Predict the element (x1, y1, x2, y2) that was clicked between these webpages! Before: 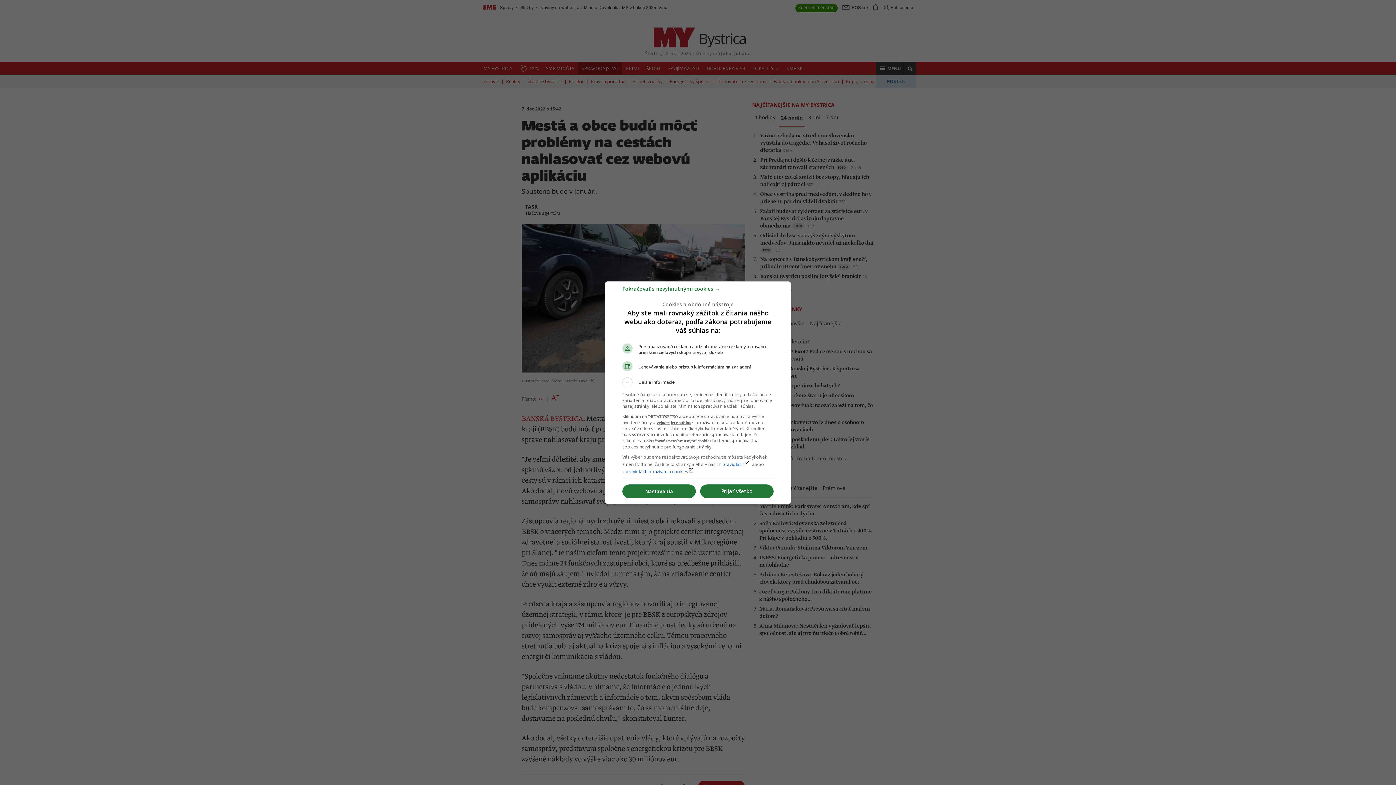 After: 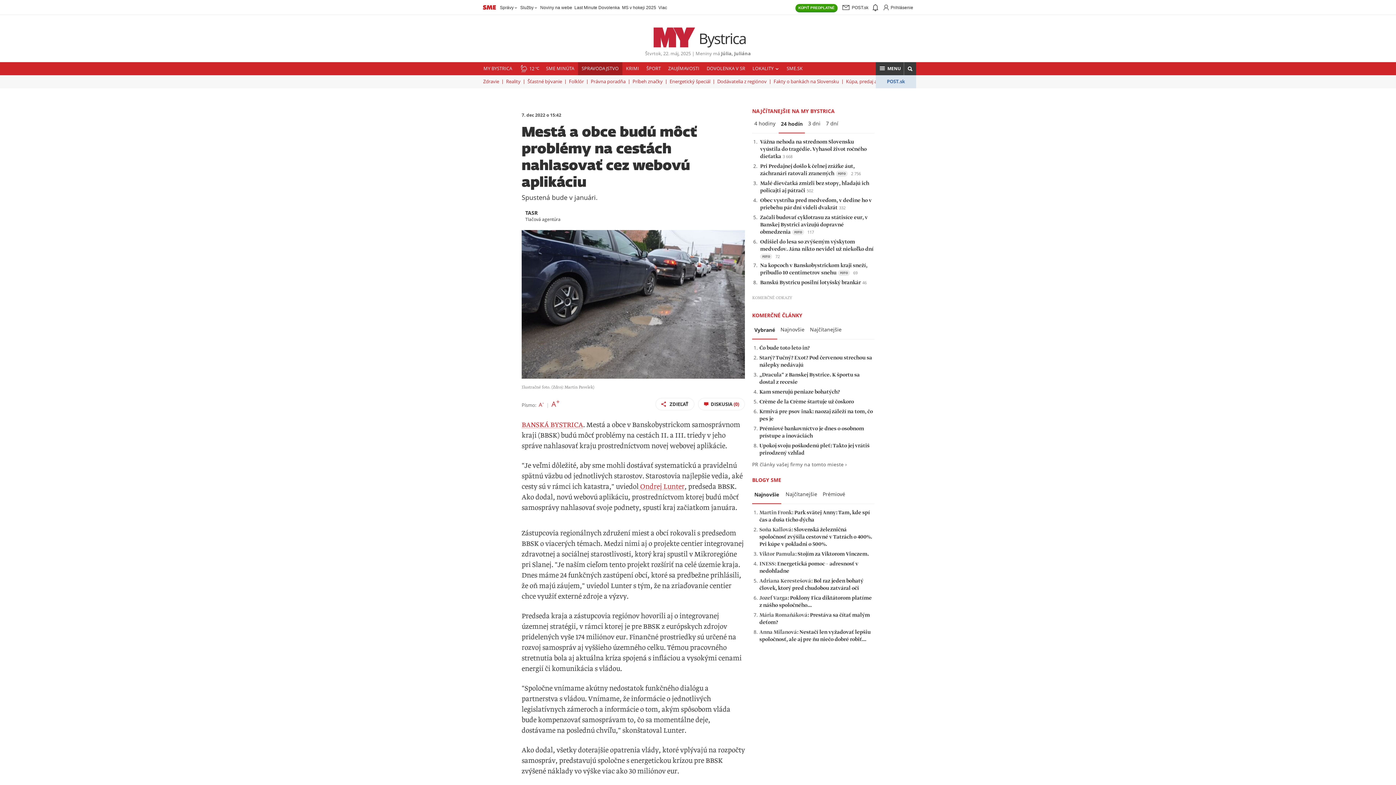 Action: bbox: (700, 484, 773, 498) label: Prijať všetko